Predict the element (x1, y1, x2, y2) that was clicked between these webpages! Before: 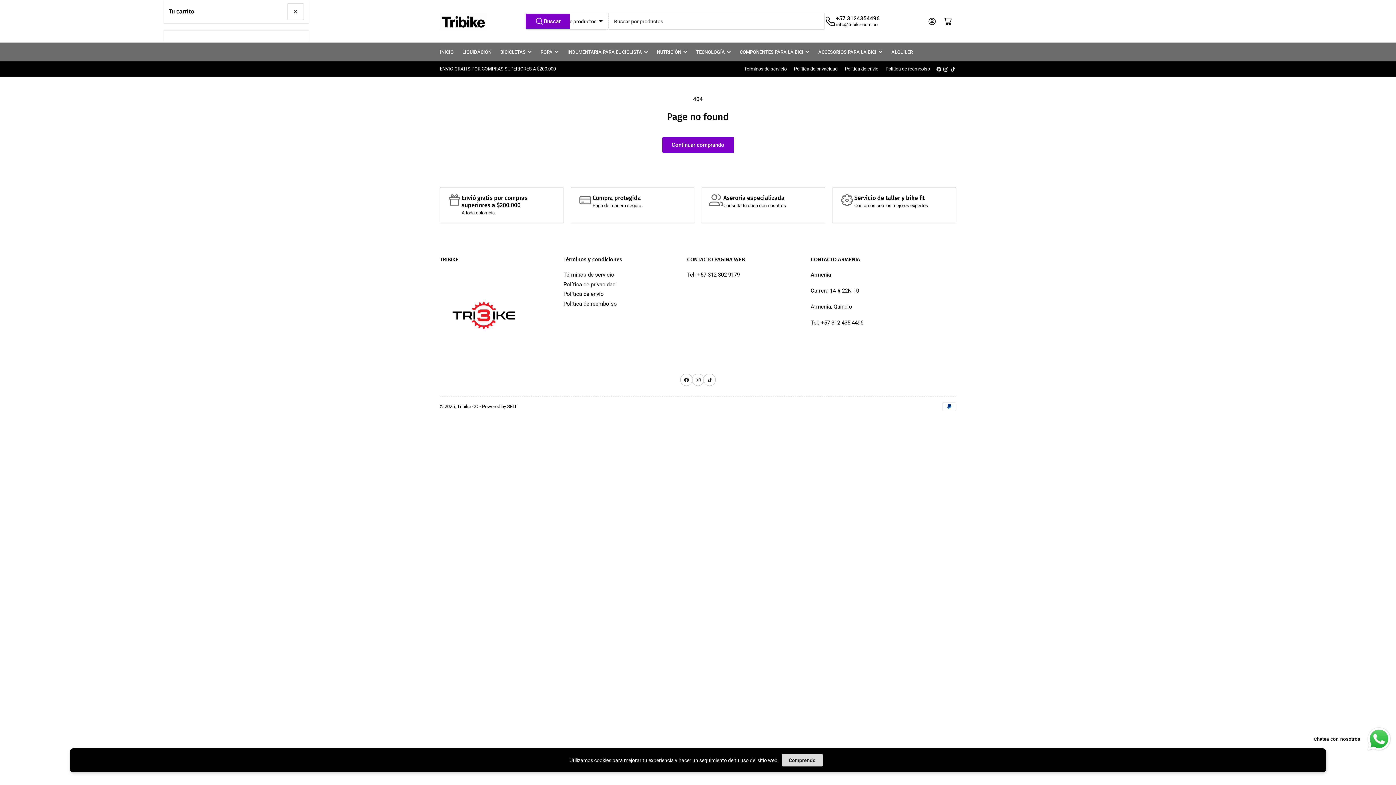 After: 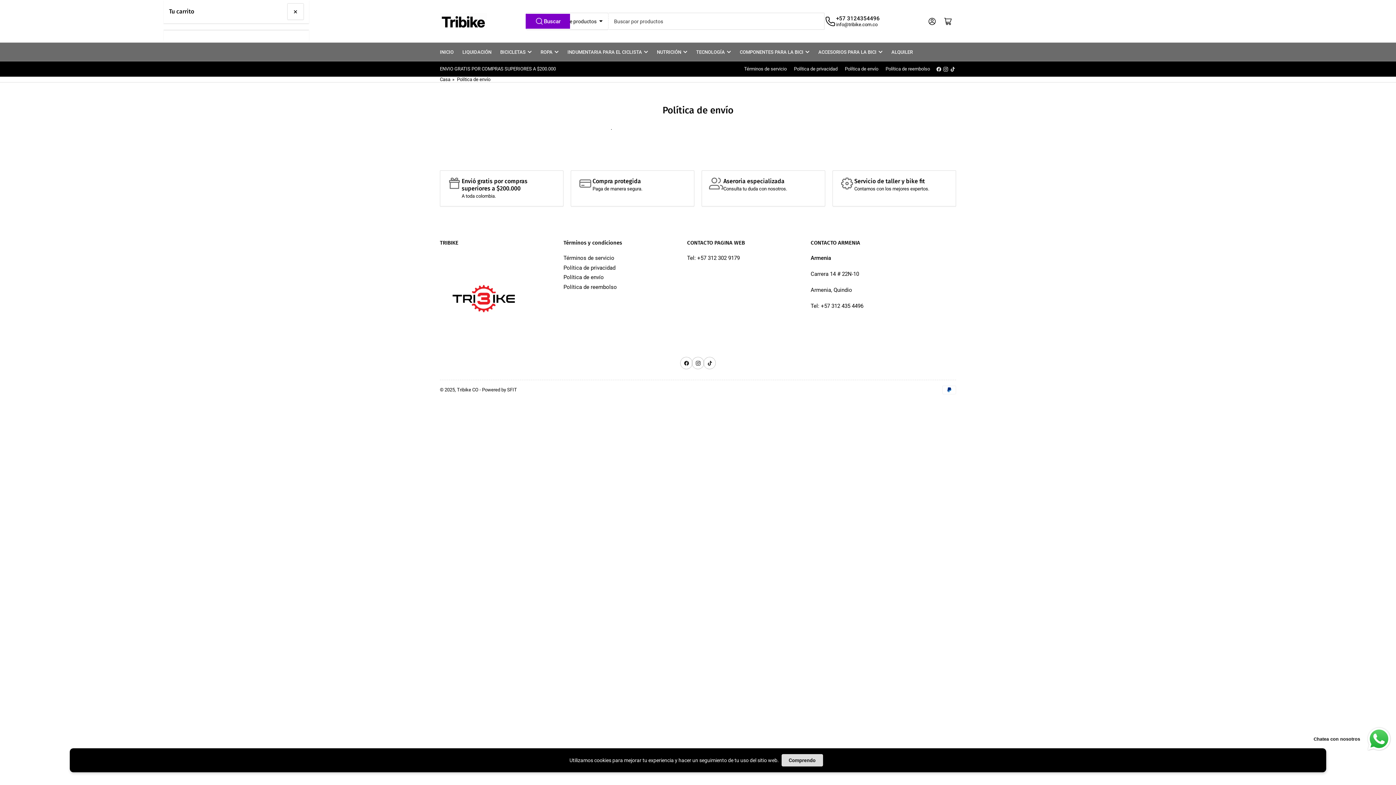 Action: bbox: (563, 290, 604, 297) label: Política de envío